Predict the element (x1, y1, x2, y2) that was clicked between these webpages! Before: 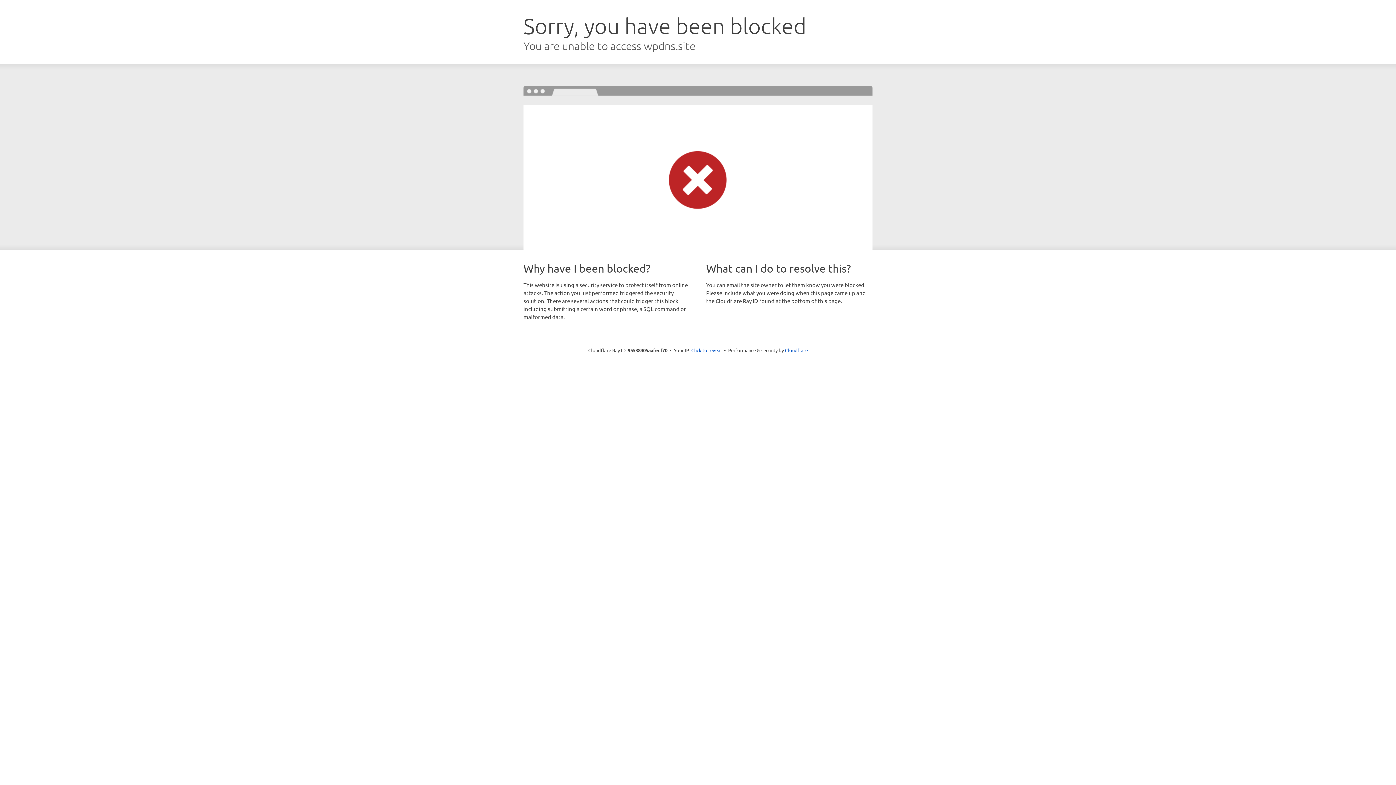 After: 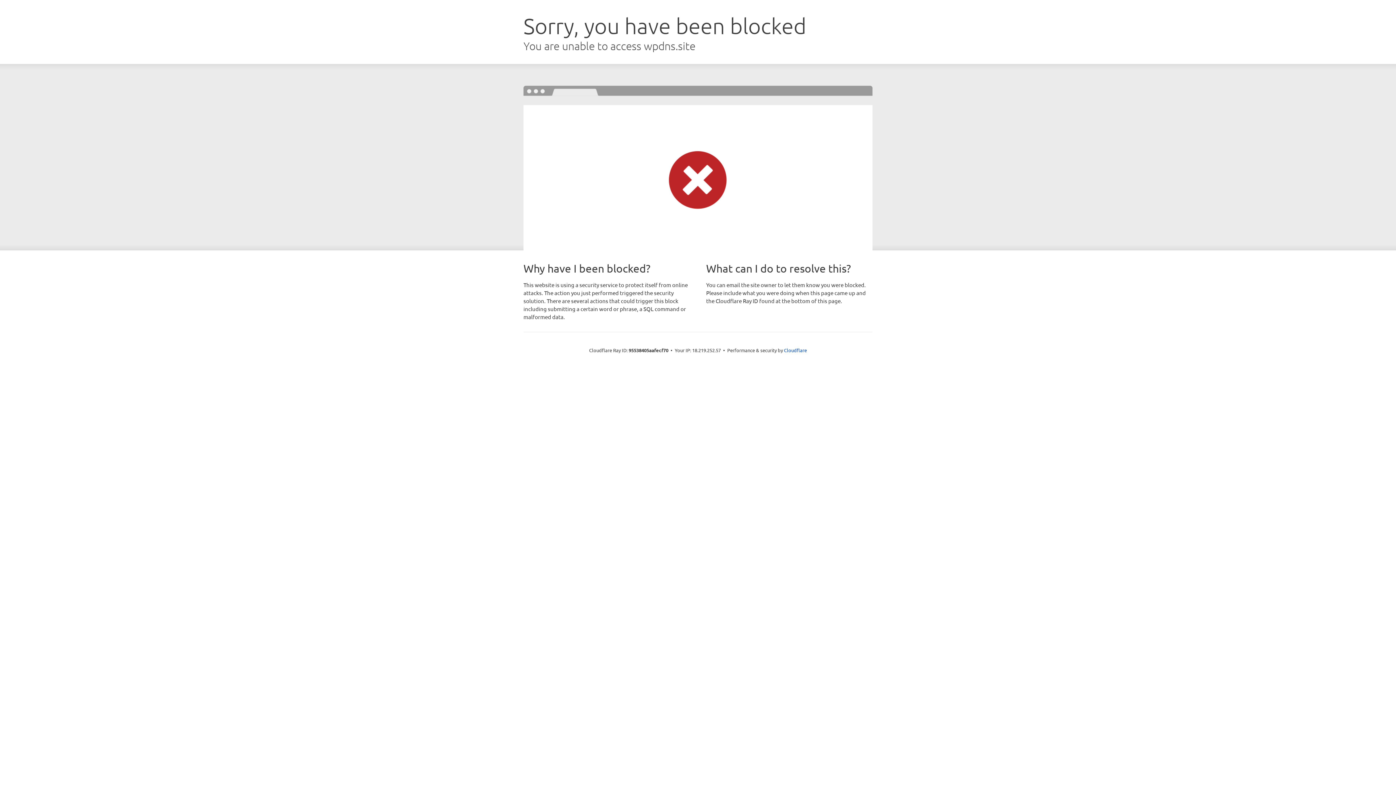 Action: bbox: (691, 346, 722, 353) label: Click to reveal